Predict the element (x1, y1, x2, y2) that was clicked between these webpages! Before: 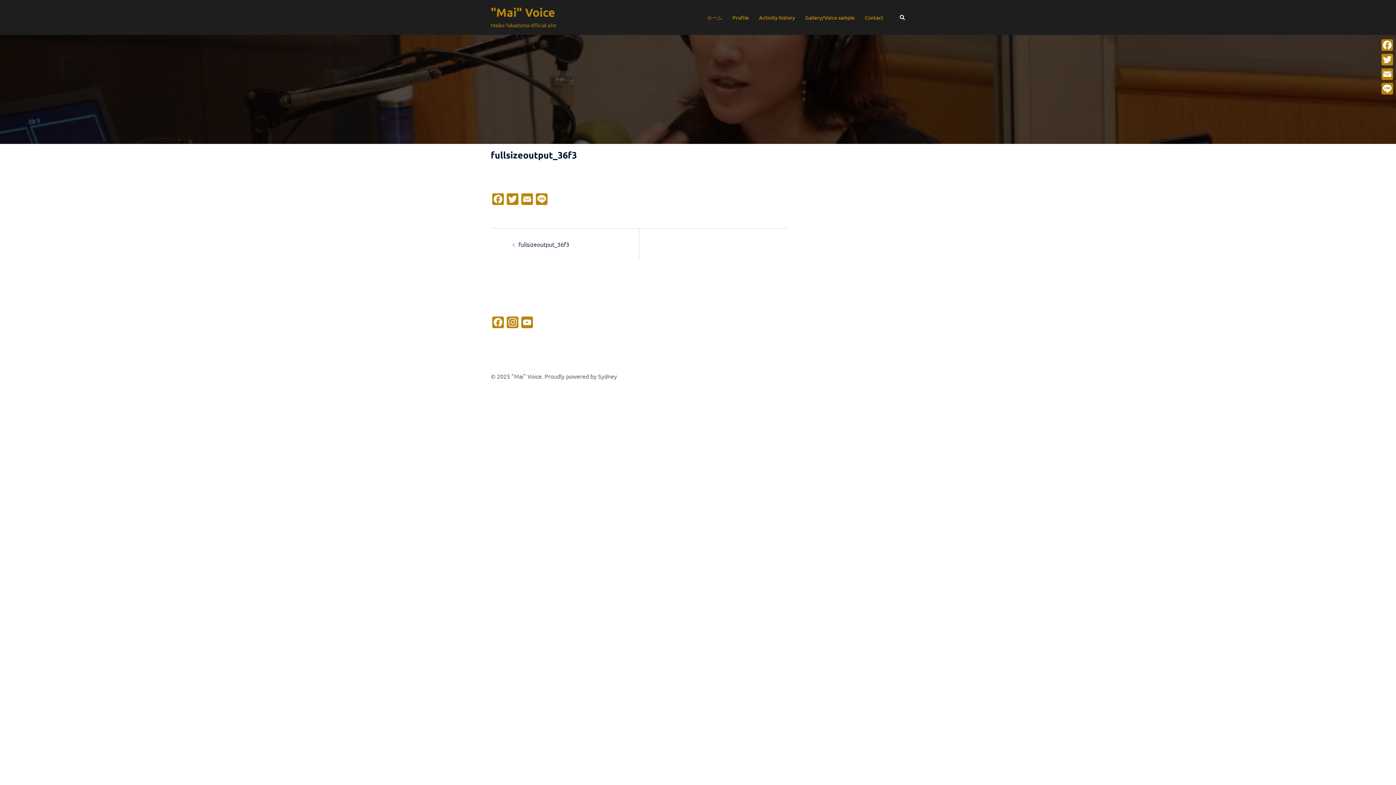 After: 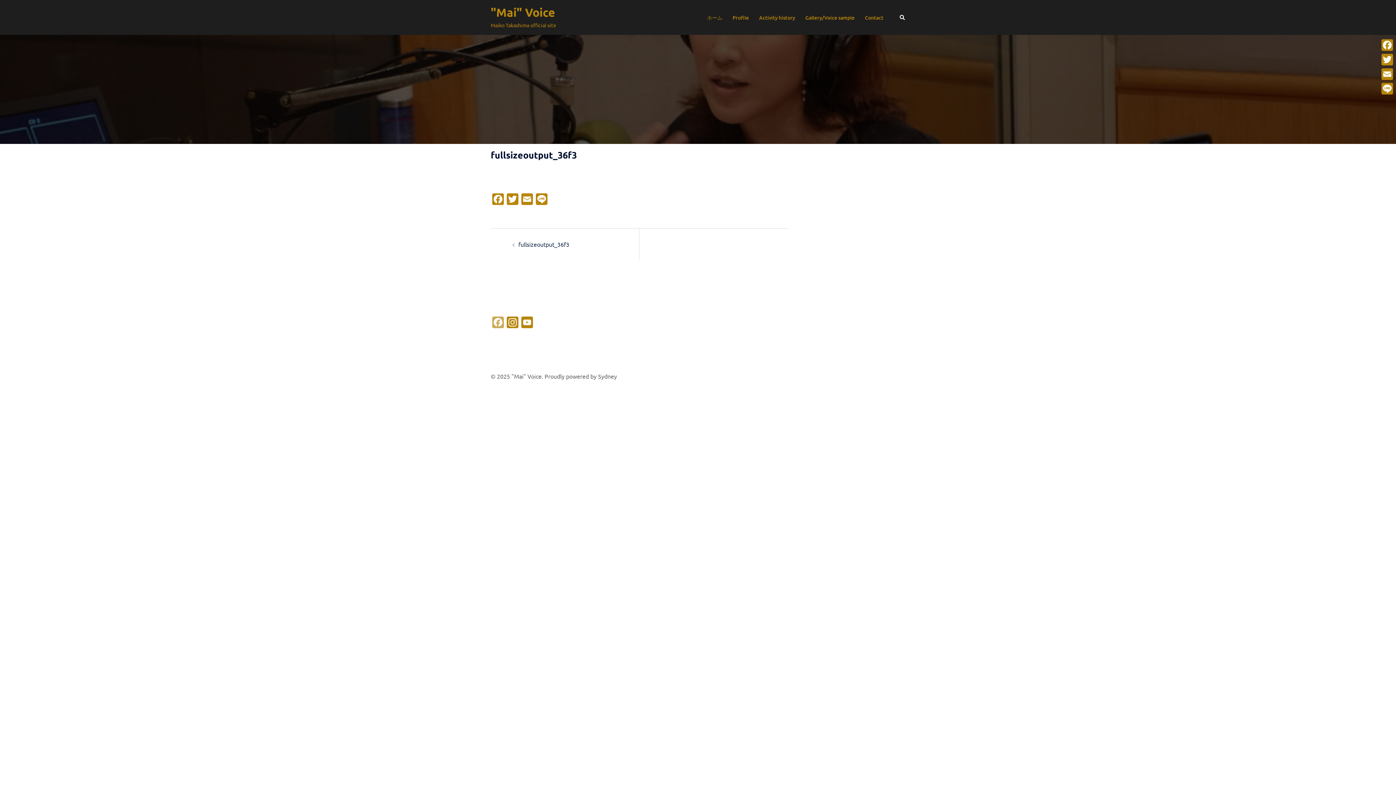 Action: bbox: (490, 316, 505, 329) label: Facebook